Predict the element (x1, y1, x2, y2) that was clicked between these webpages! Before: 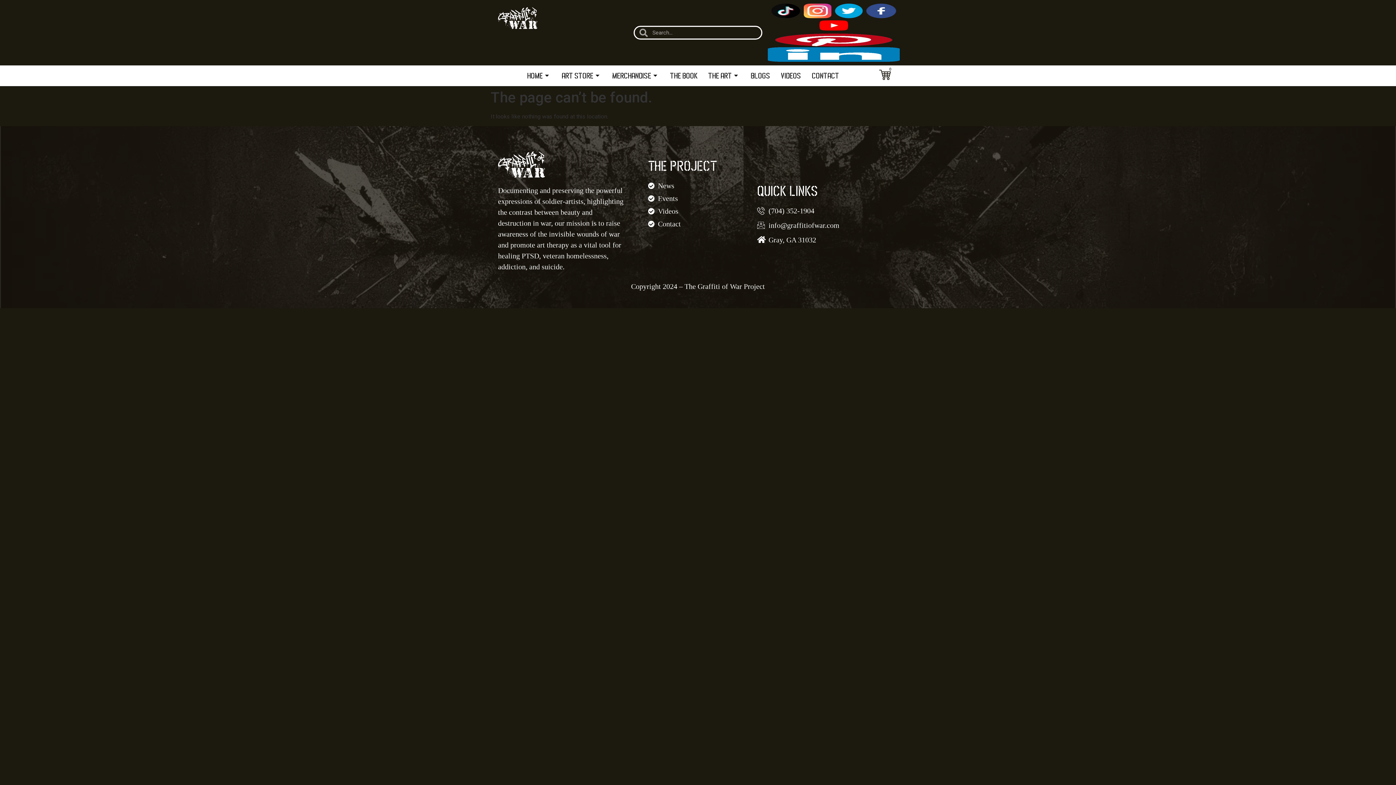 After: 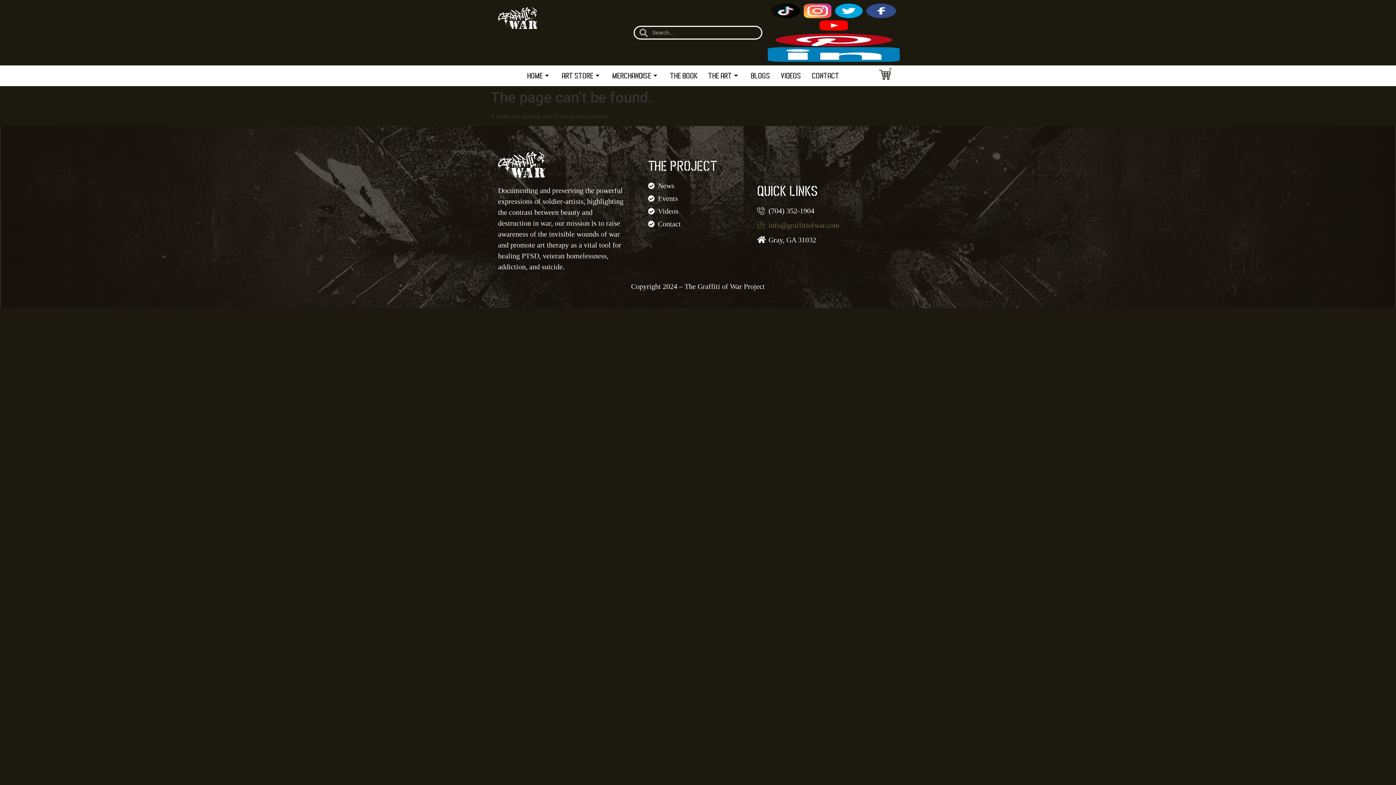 Action: label: info@graffitiofwar.com bbox: (757, 219, 895, 230)